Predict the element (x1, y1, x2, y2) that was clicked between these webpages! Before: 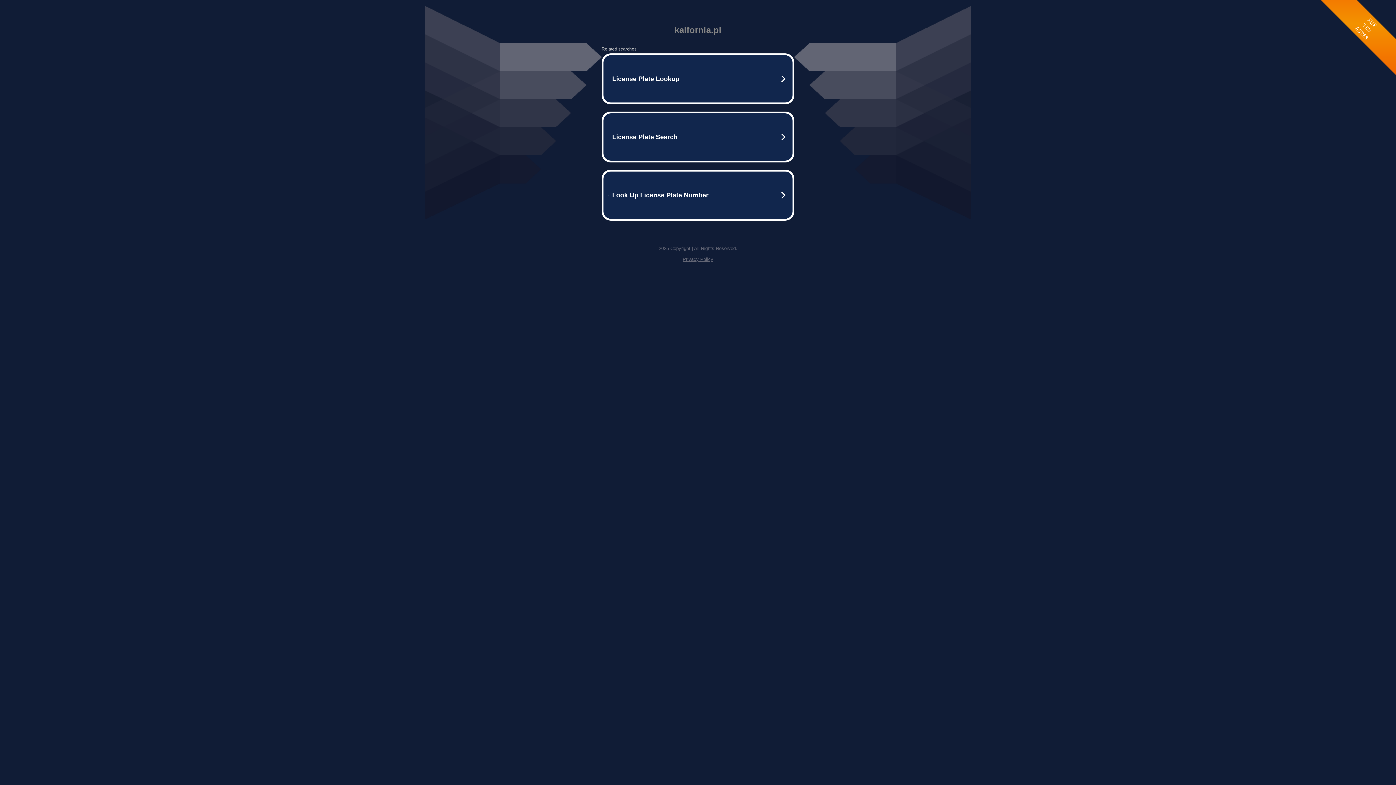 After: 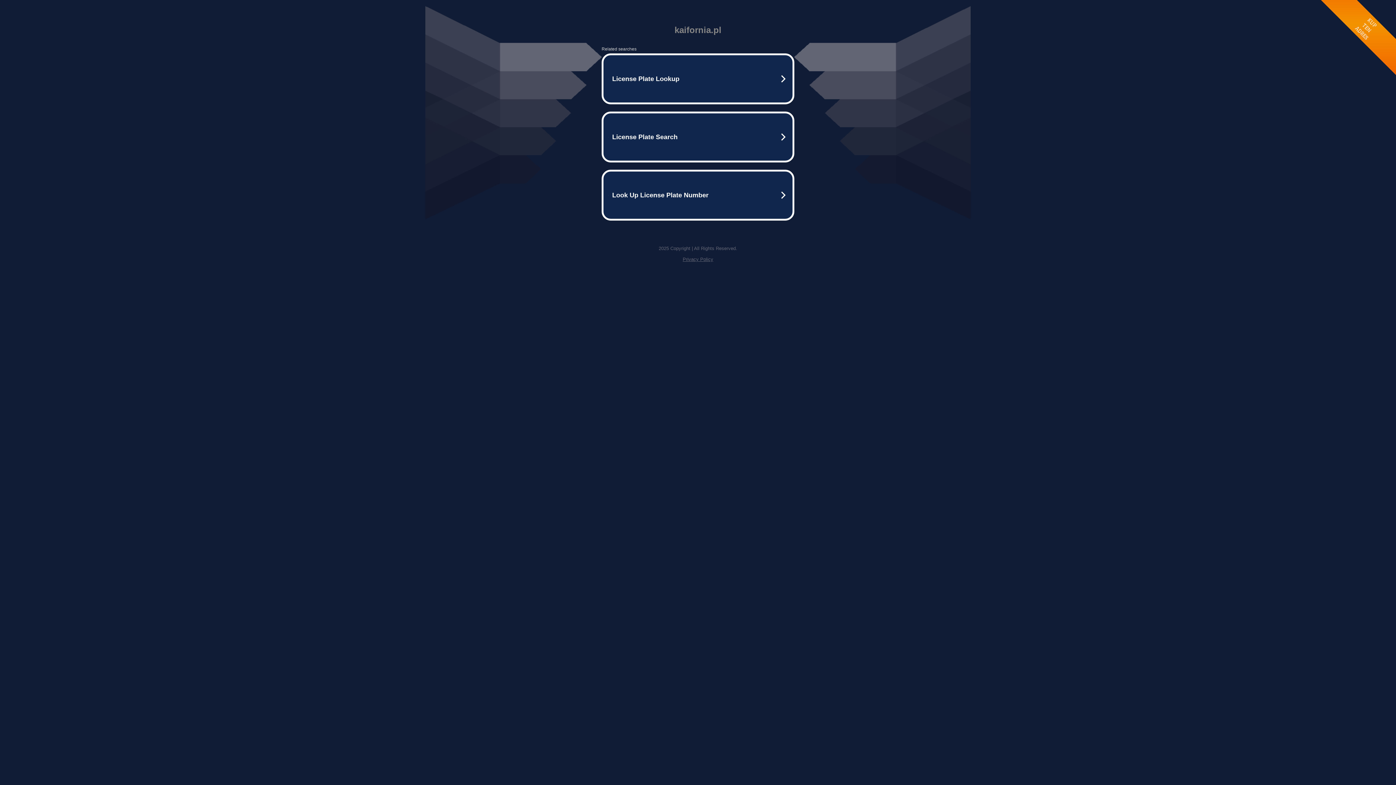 Action: bbox: (682, 256, 713, 262) label: Privacy Policy